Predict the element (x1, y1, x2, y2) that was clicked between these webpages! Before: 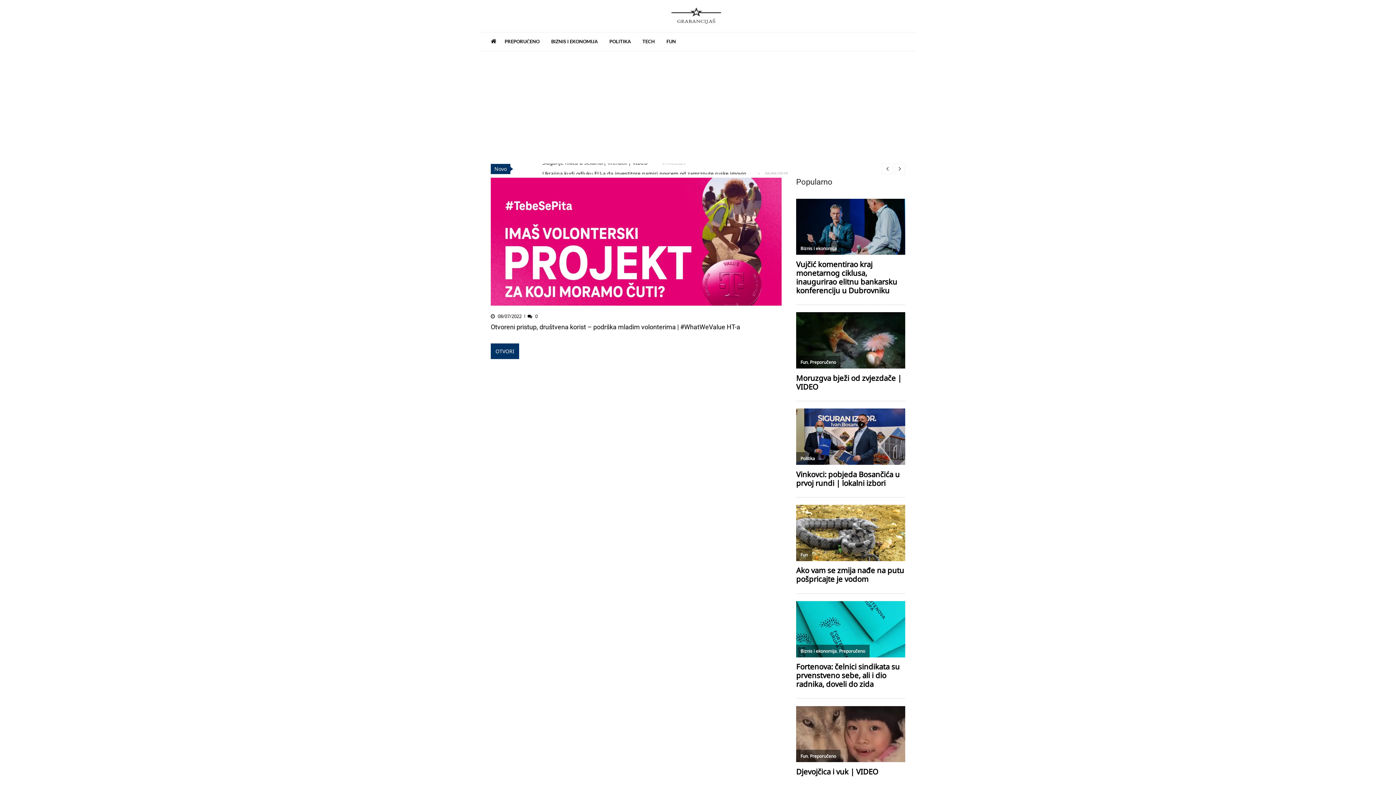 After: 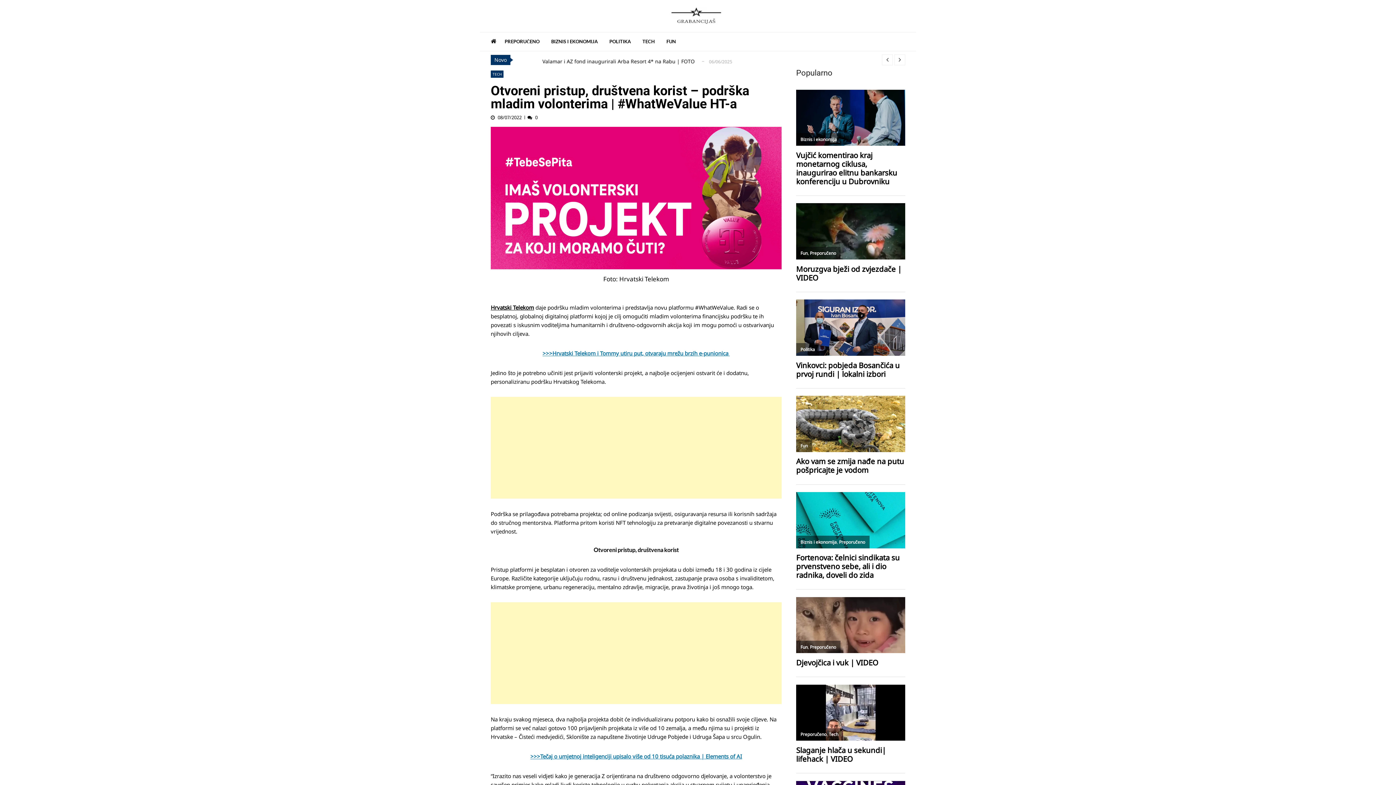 Action: bbox: (490, 177, 781, 305)